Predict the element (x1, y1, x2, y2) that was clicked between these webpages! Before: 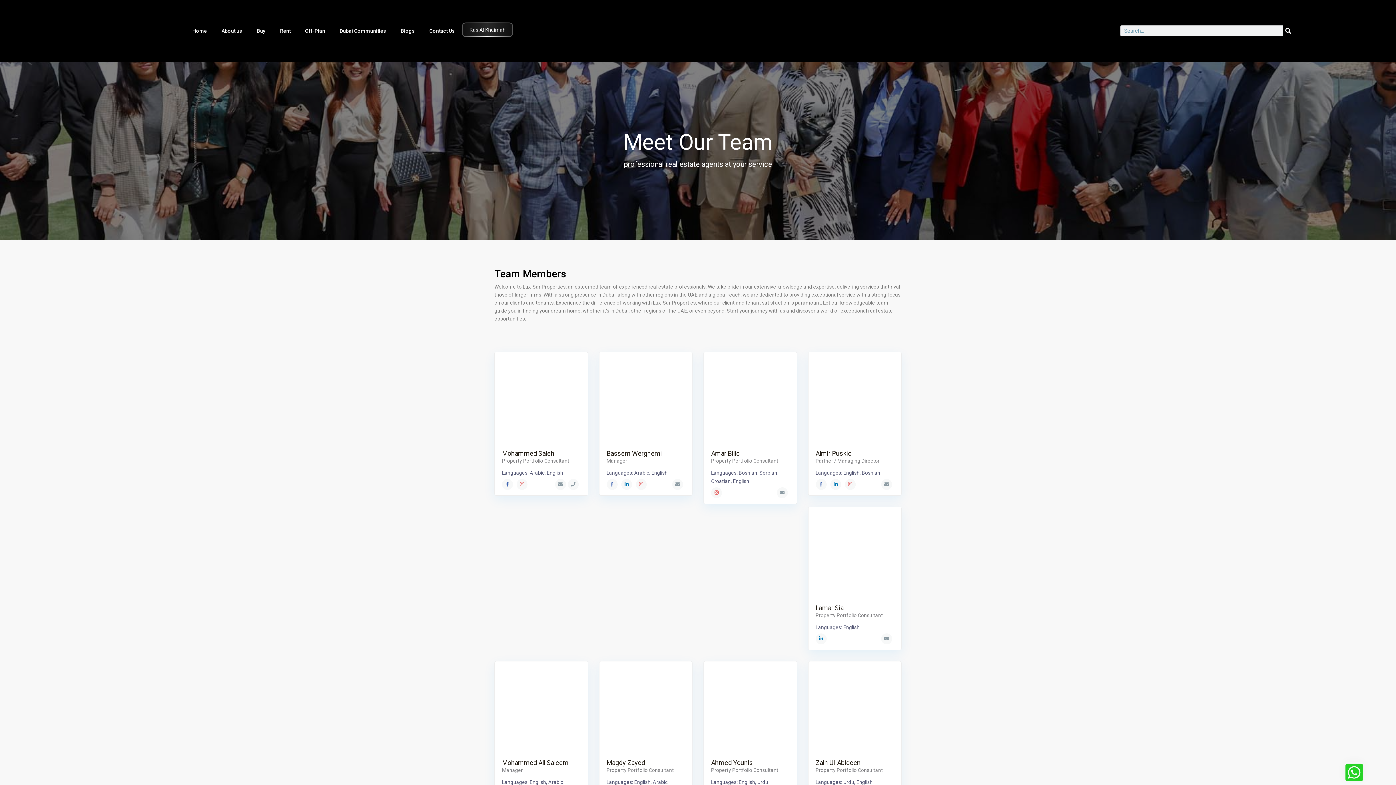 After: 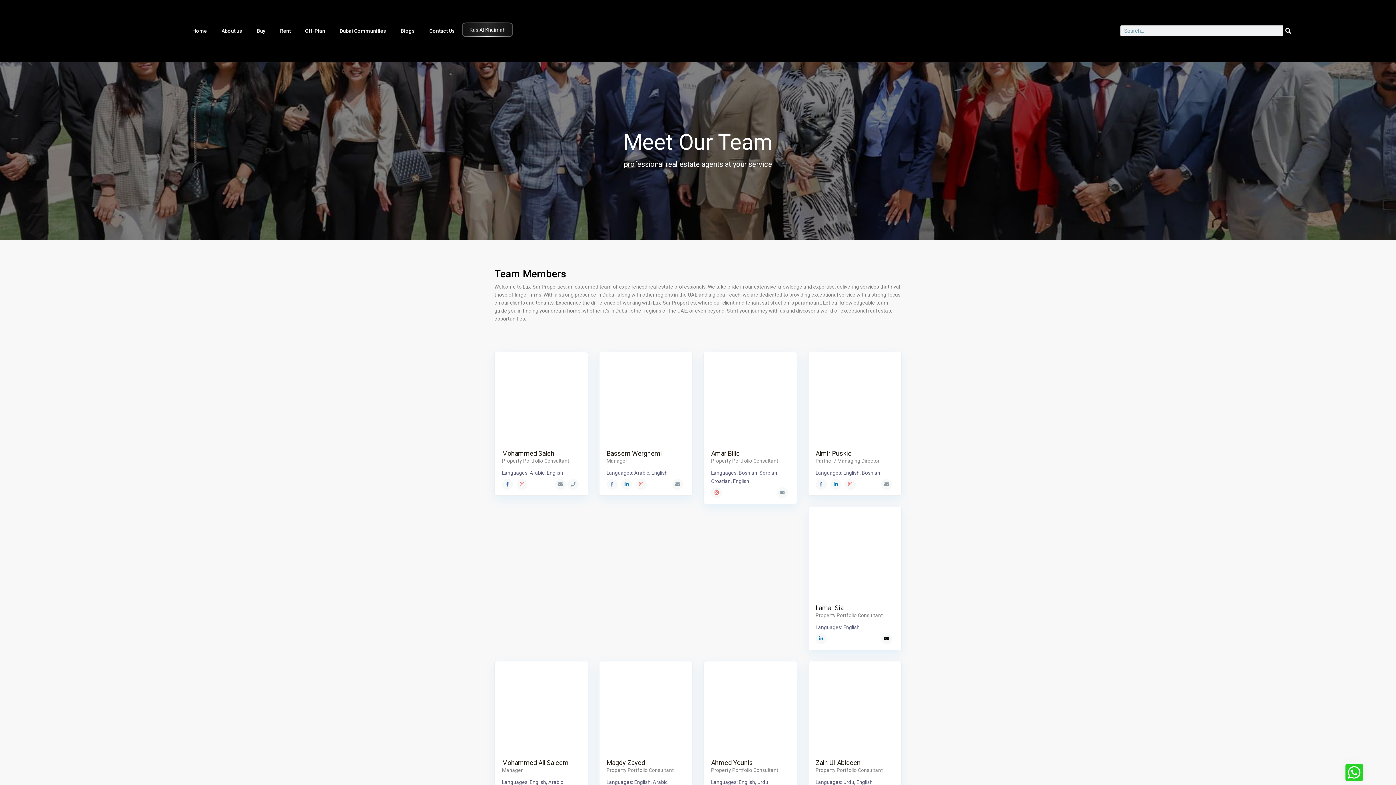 Action: bbox: (881, 633, 892, 644)